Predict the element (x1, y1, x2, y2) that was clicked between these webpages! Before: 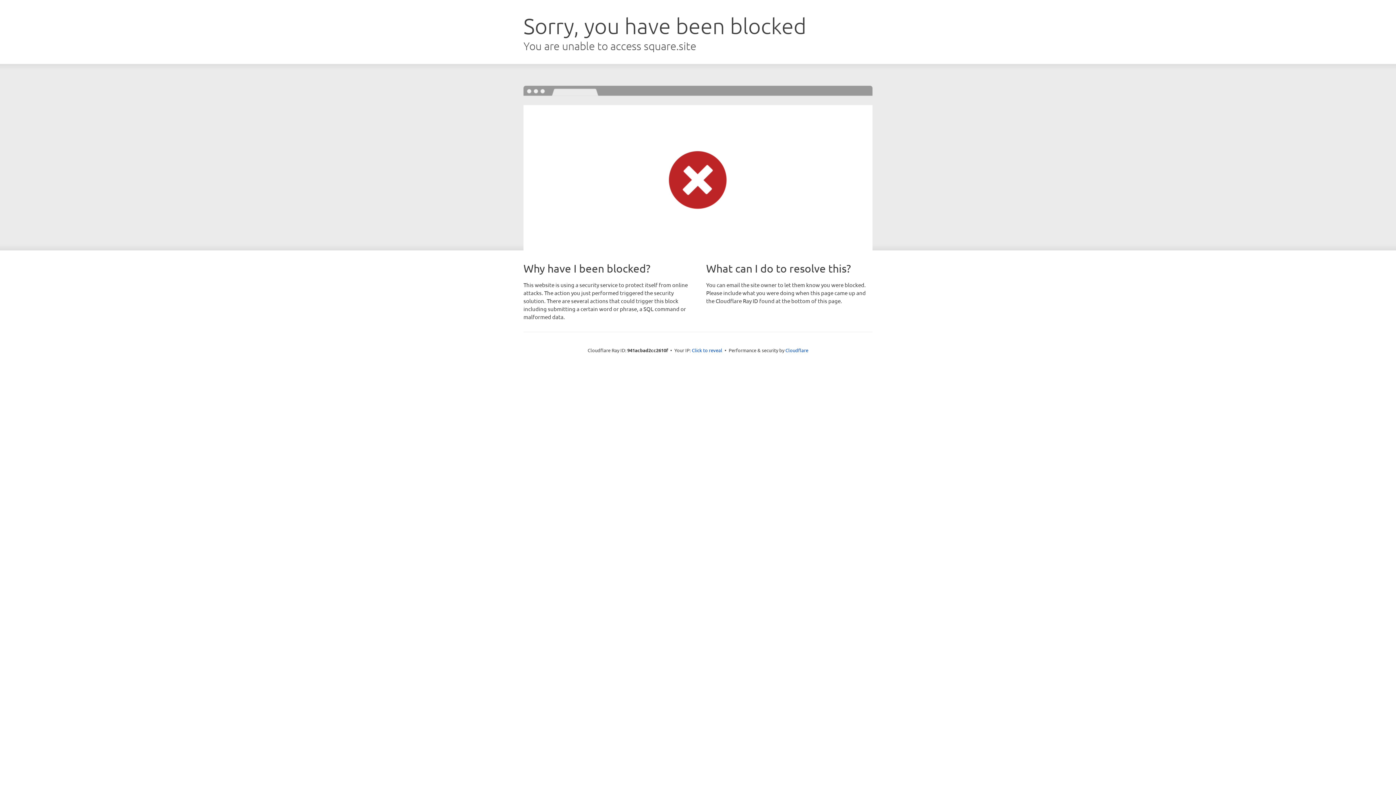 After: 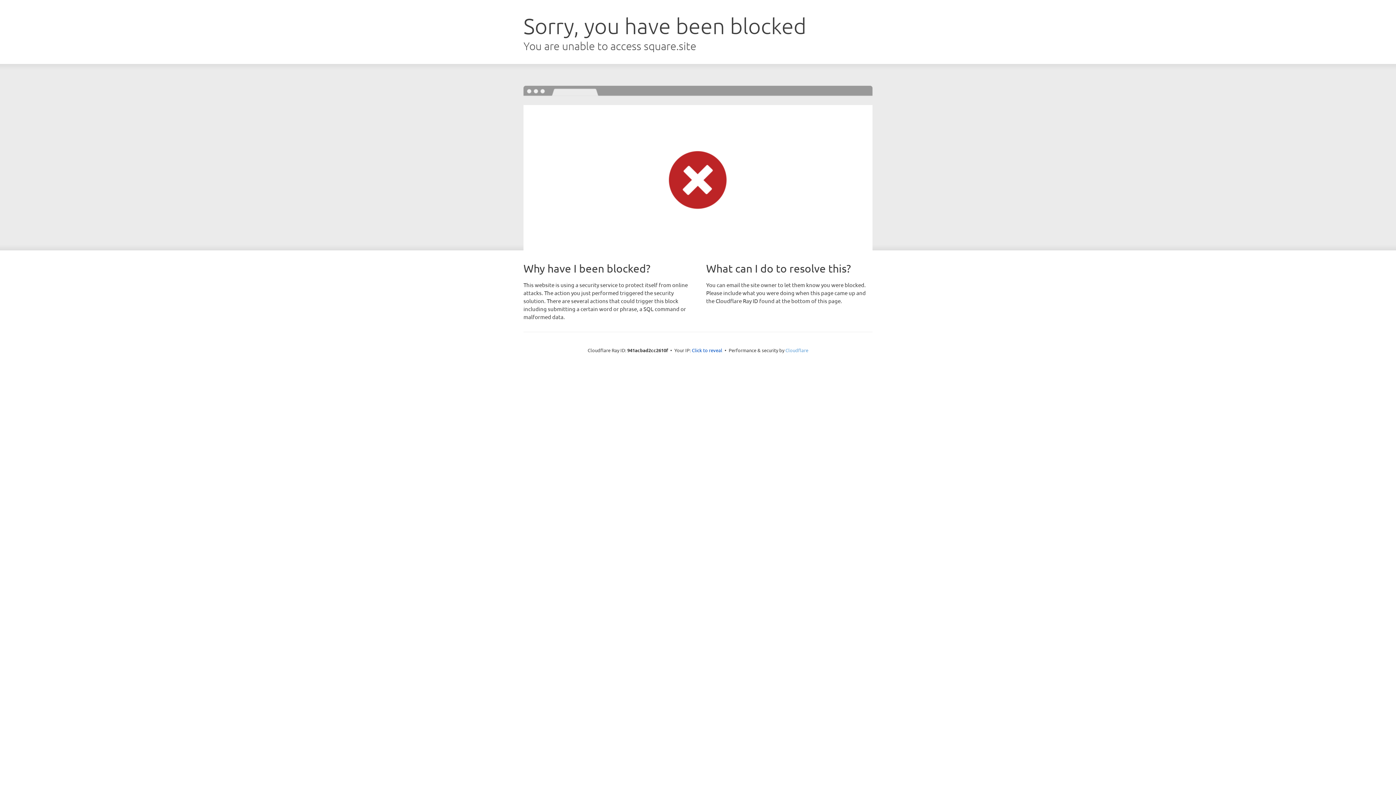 Action: bbox: (785, 347, 808, 353) label: Cloudflare